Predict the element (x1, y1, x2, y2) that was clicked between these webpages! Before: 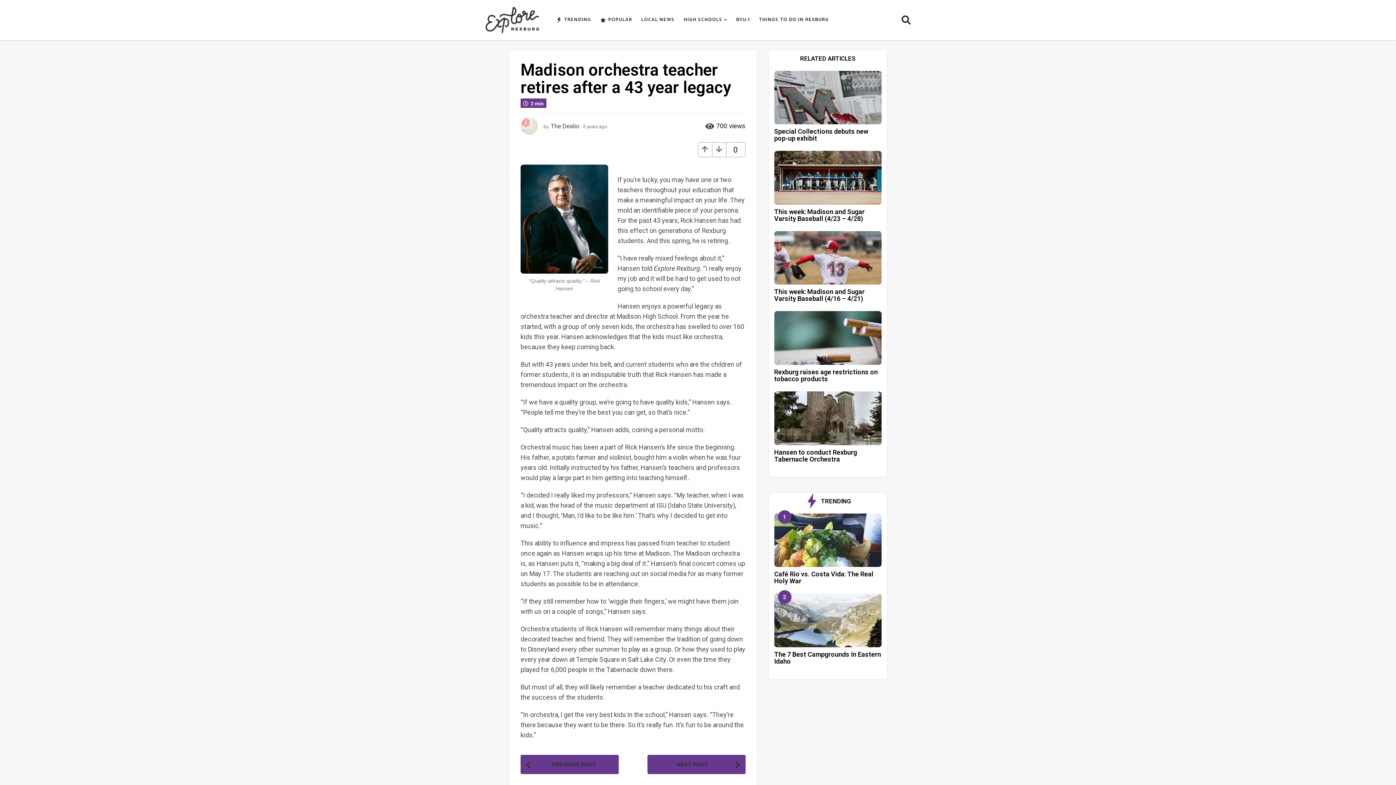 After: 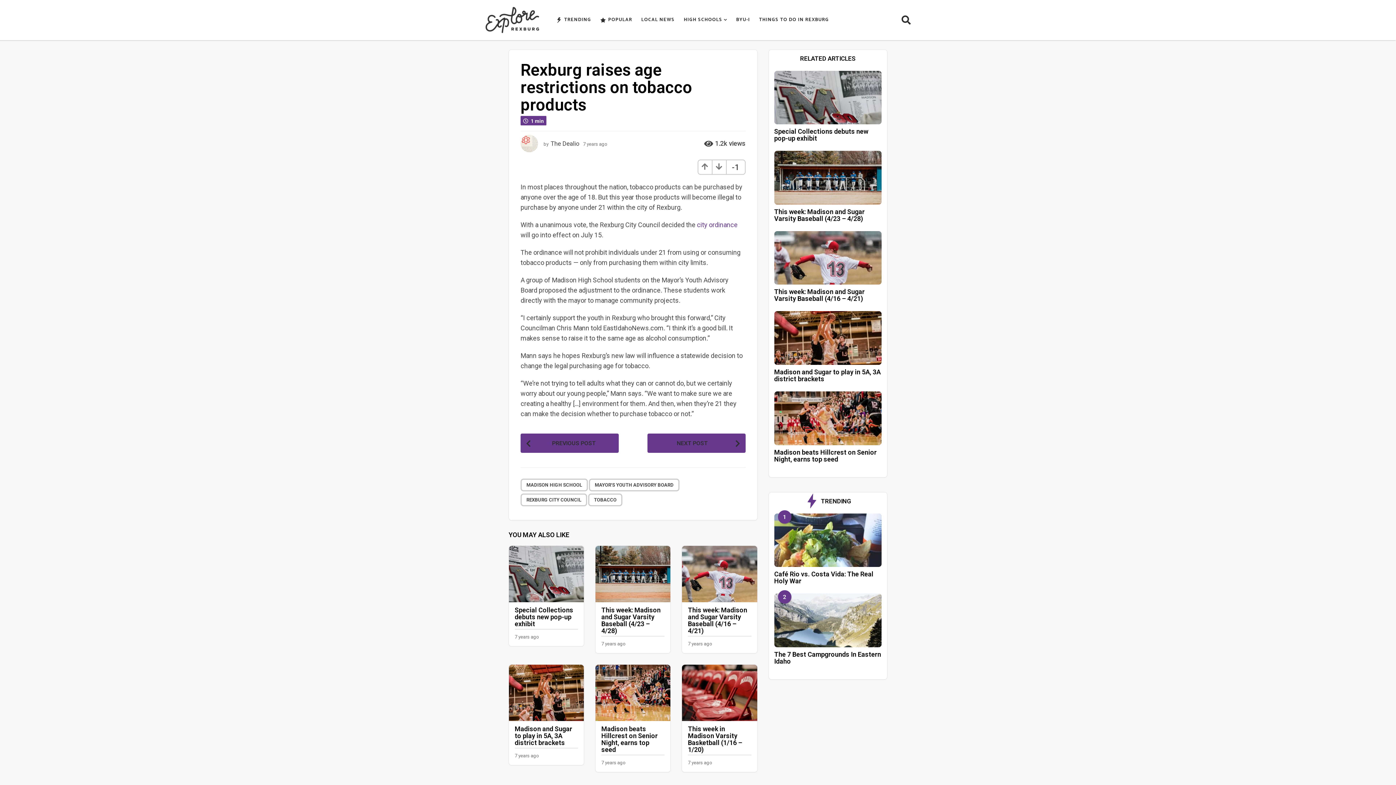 Action: label: Rexburg raises age restrictions on tobacco products bbox: (774, 368, 878, 382)